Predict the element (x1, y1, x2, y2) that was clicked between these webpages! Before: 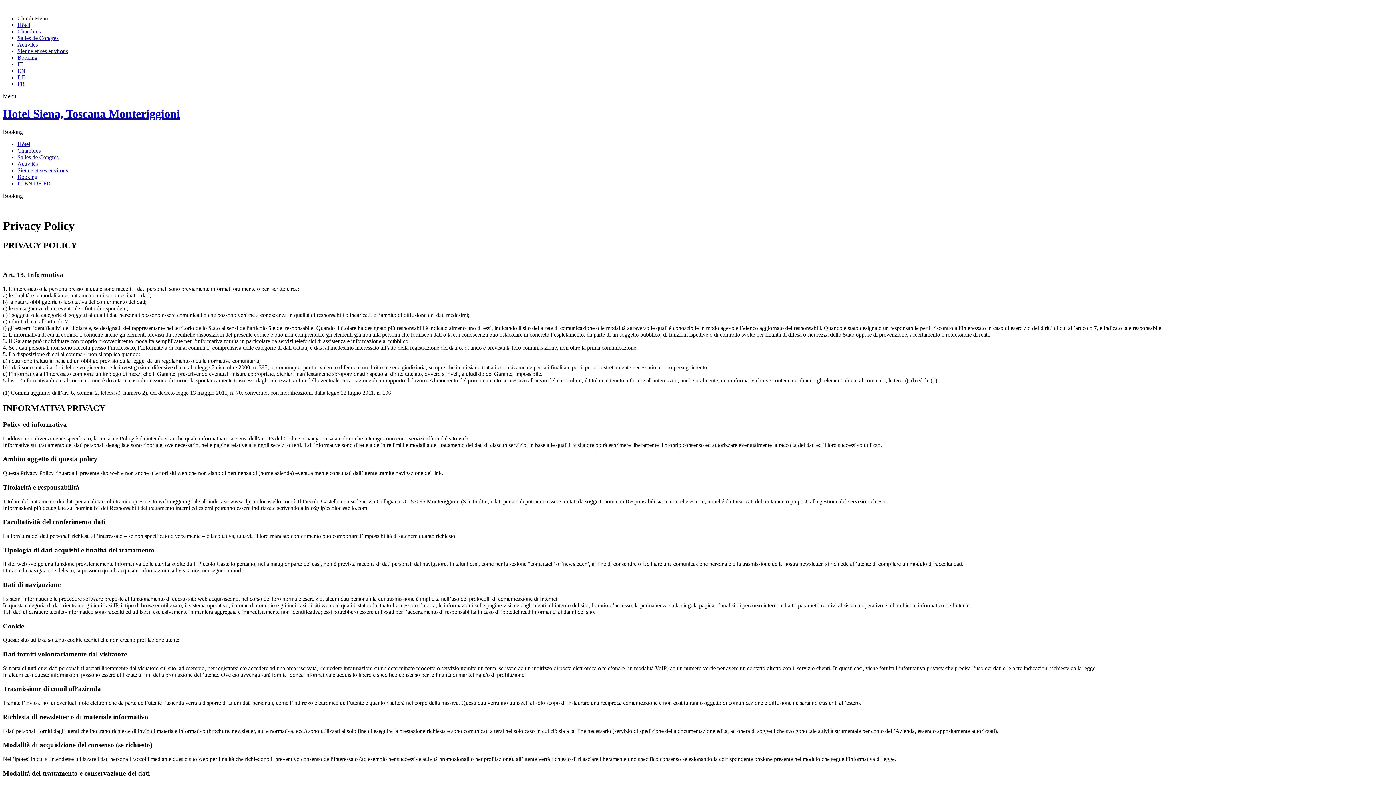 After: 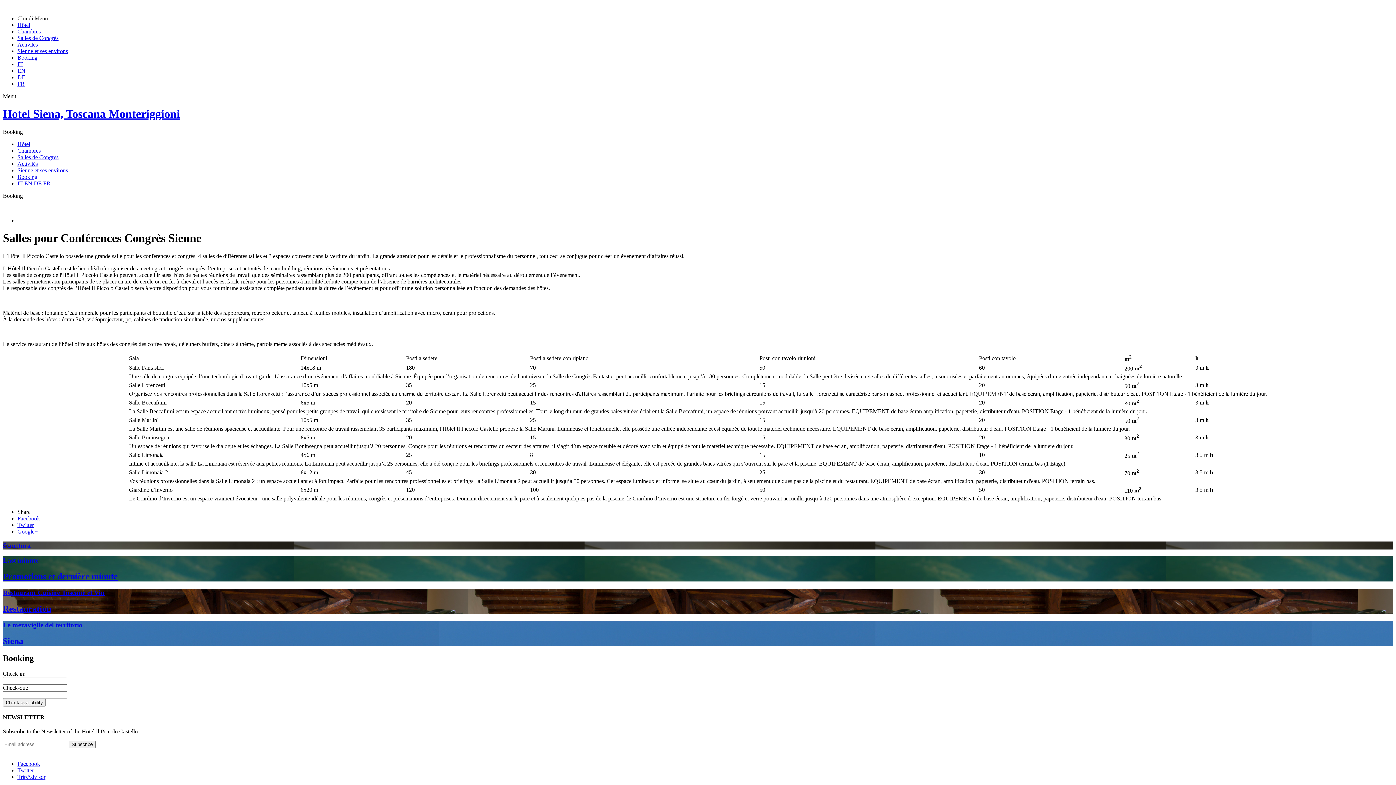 Action: label: Salles de Congrès bbox: (17, 34, 58, 41)